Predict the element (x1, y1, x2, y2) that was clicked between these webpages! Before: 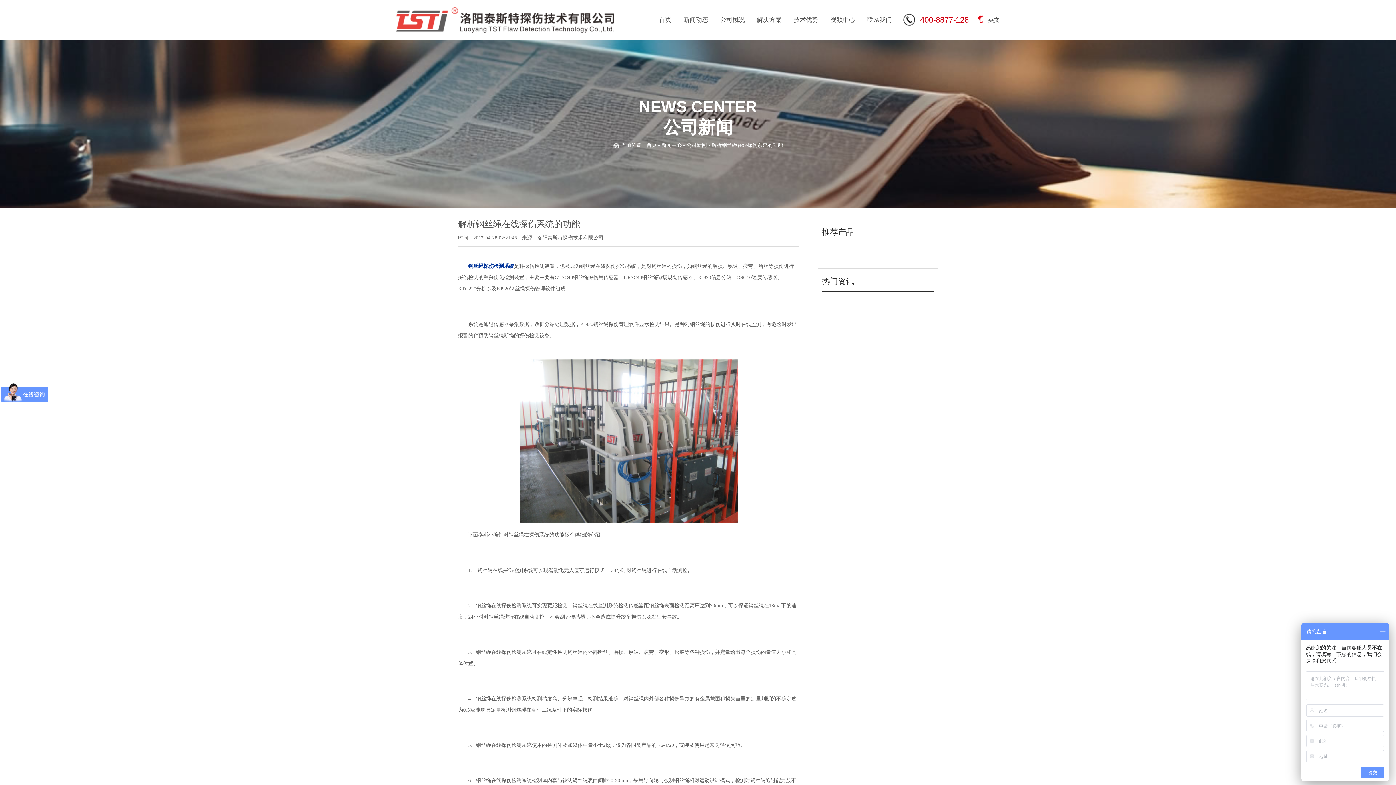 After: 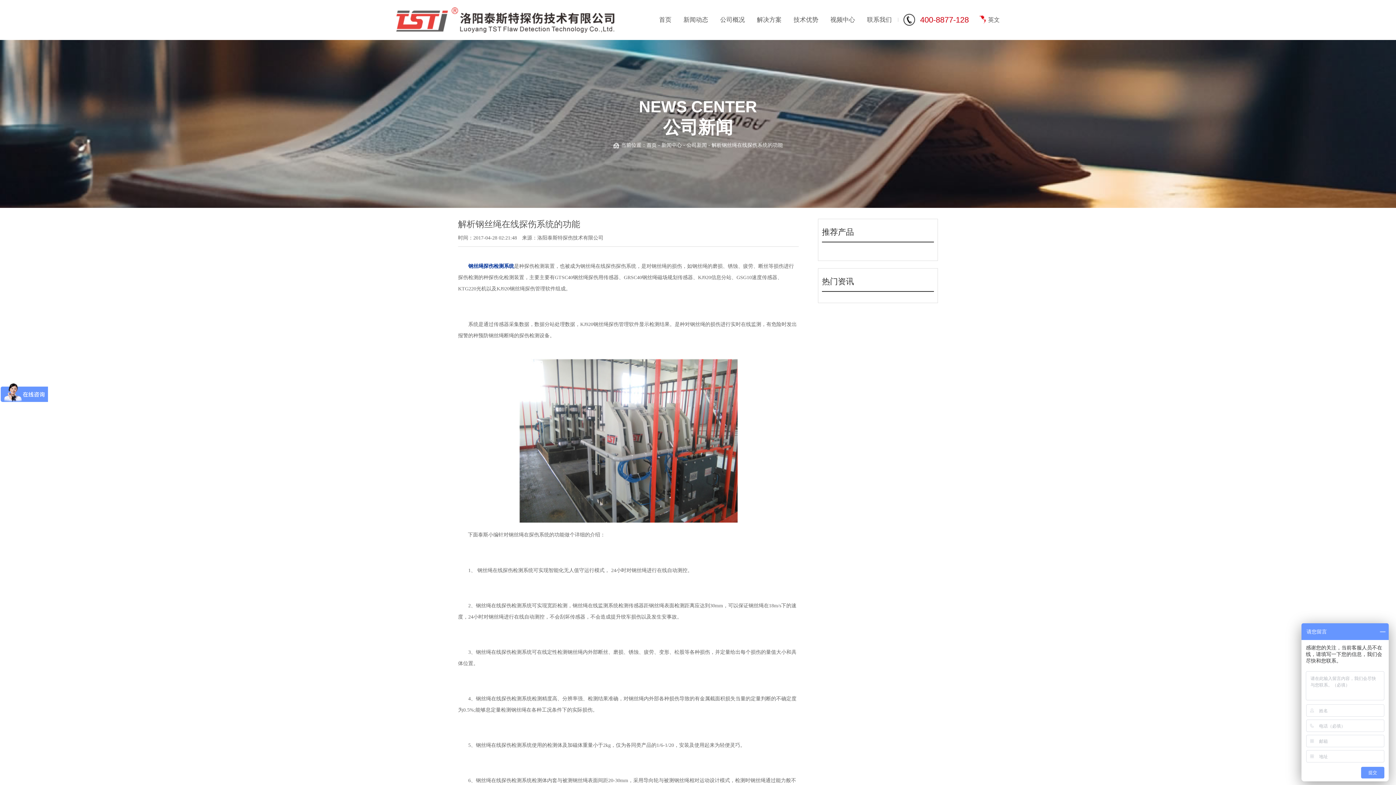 Action: bbox: (976, 13, 1000, 25) label: 英文